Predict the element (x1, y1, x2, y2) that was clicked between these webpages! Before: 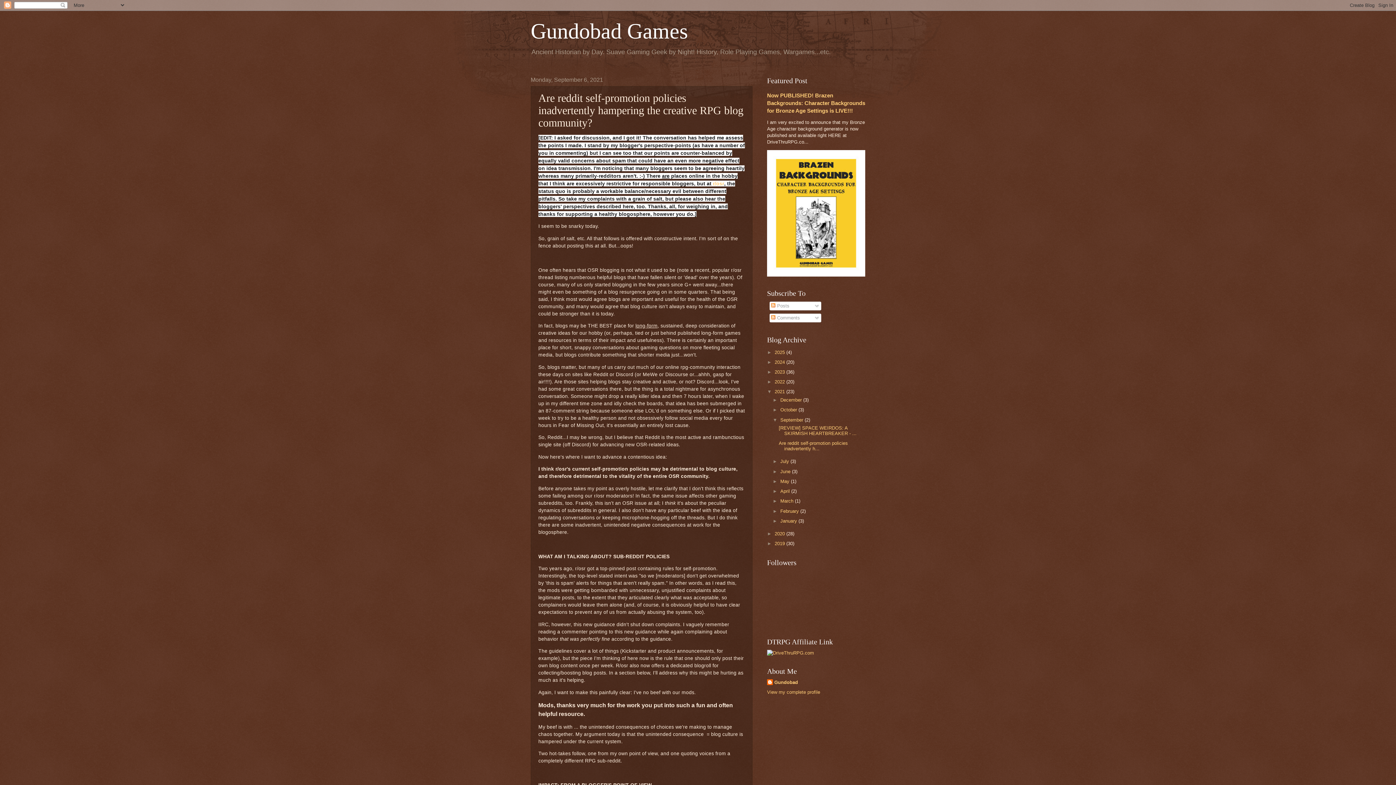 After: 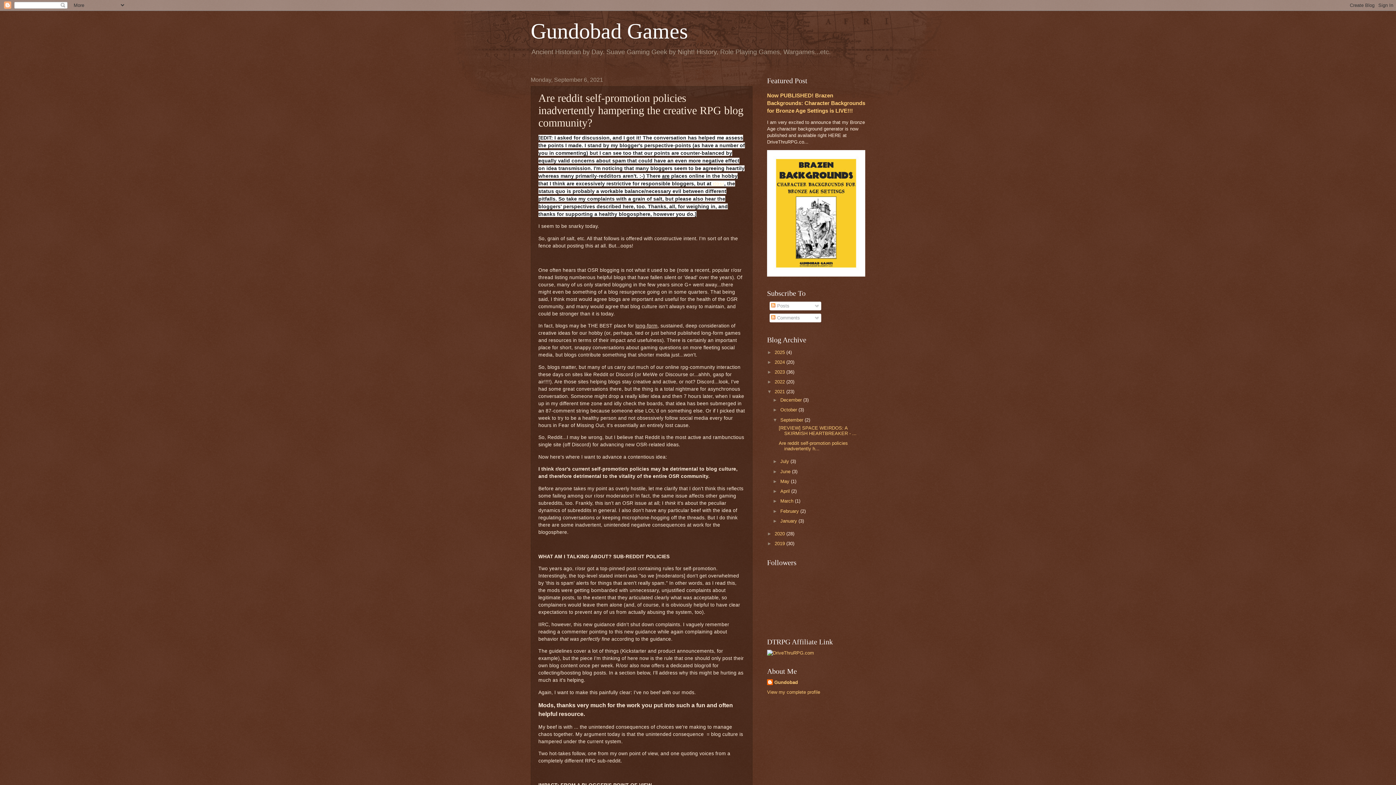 Action: label: r/osr bbox: (713, 180, 724, 186)